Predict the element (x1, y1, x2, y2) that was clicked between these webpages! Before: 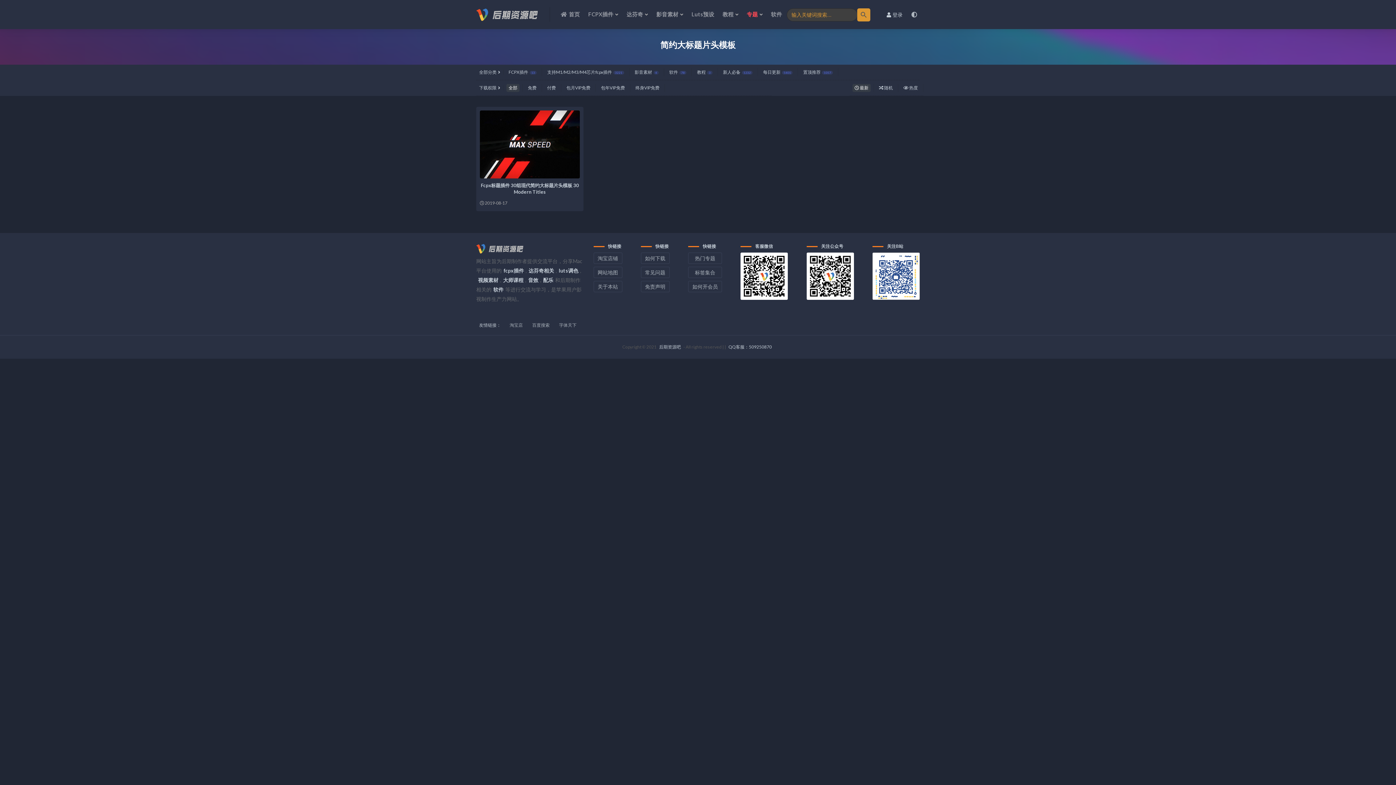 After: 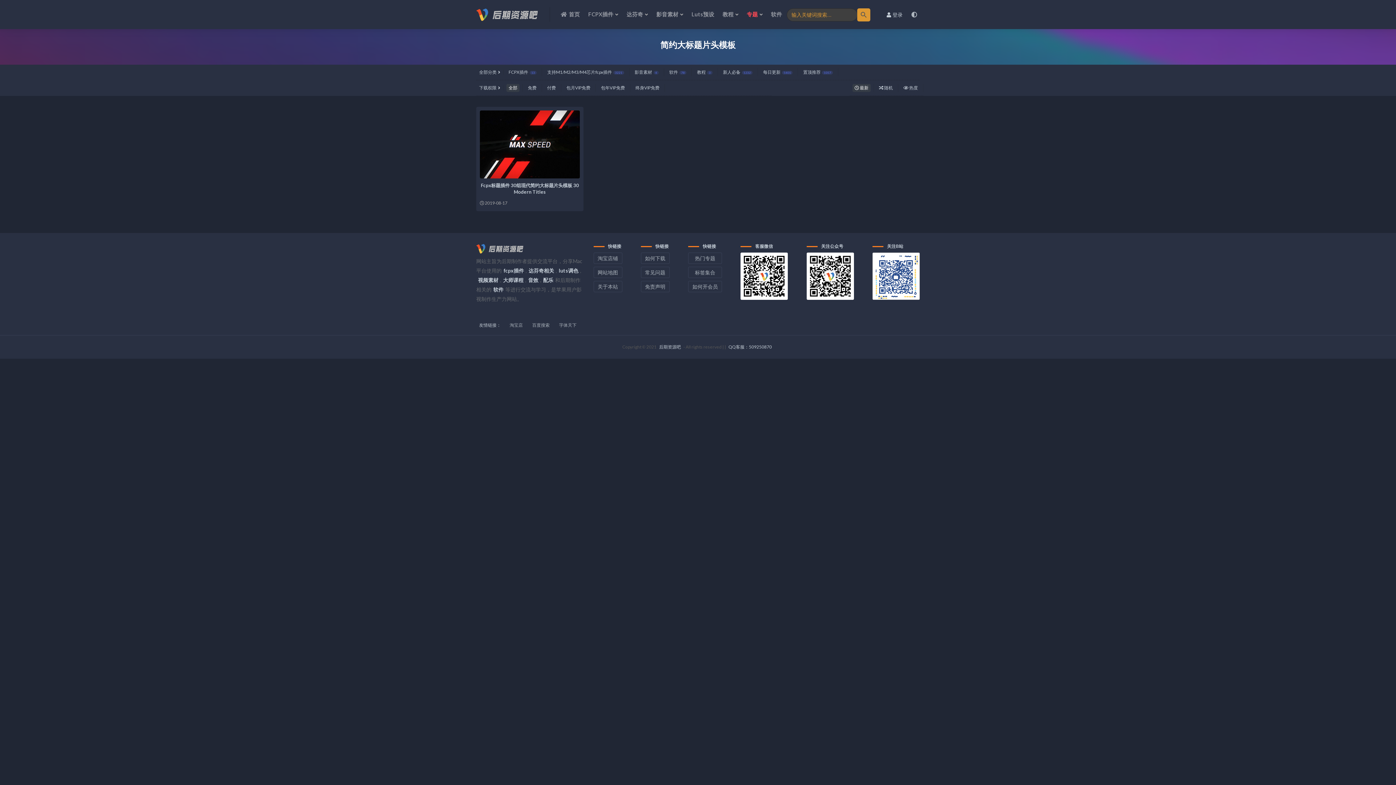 Action: label:  最新 bbox: (852, 83, 870, 91)